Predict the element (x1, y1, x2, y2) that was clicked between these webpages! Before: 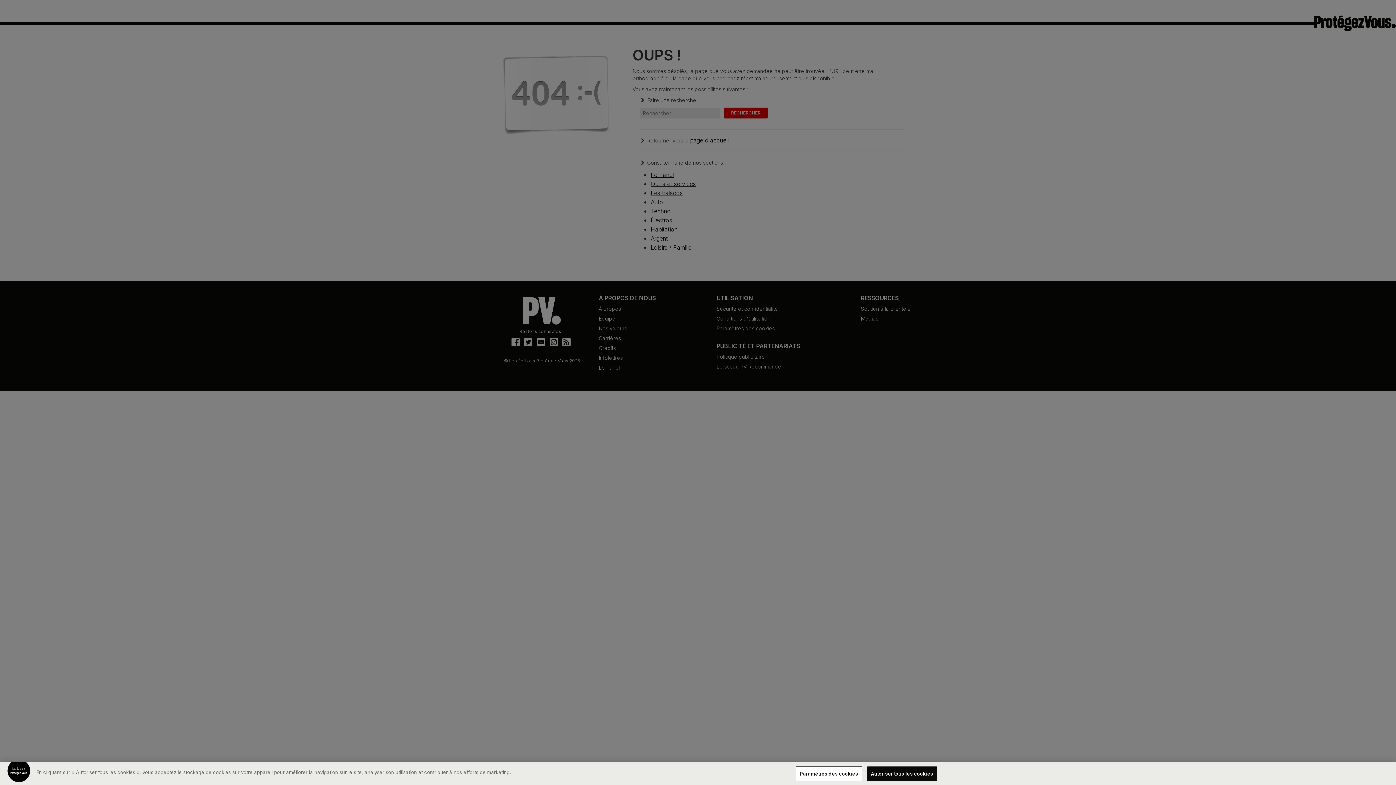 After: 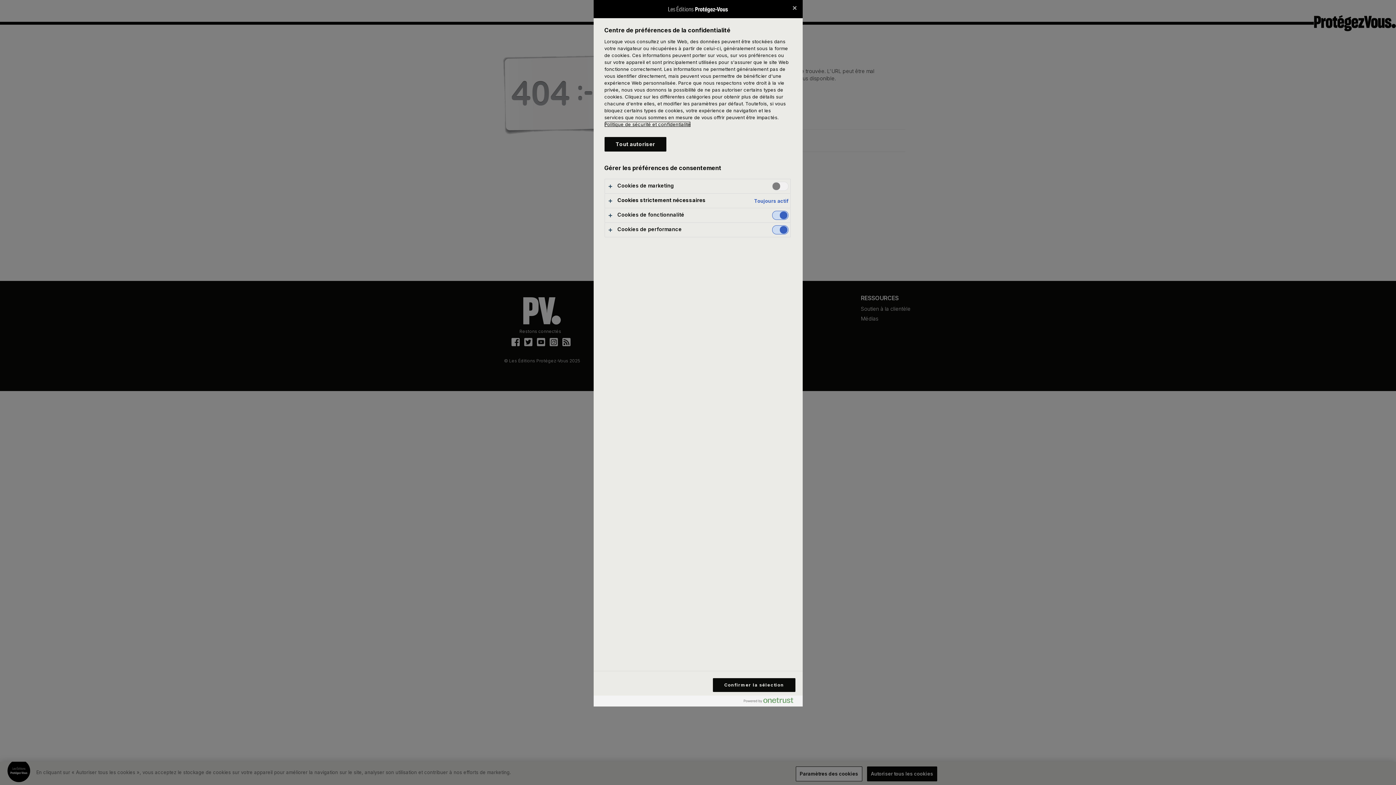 Action: bbox: (795, 766, 862, 781) label: Paramètres des cookies